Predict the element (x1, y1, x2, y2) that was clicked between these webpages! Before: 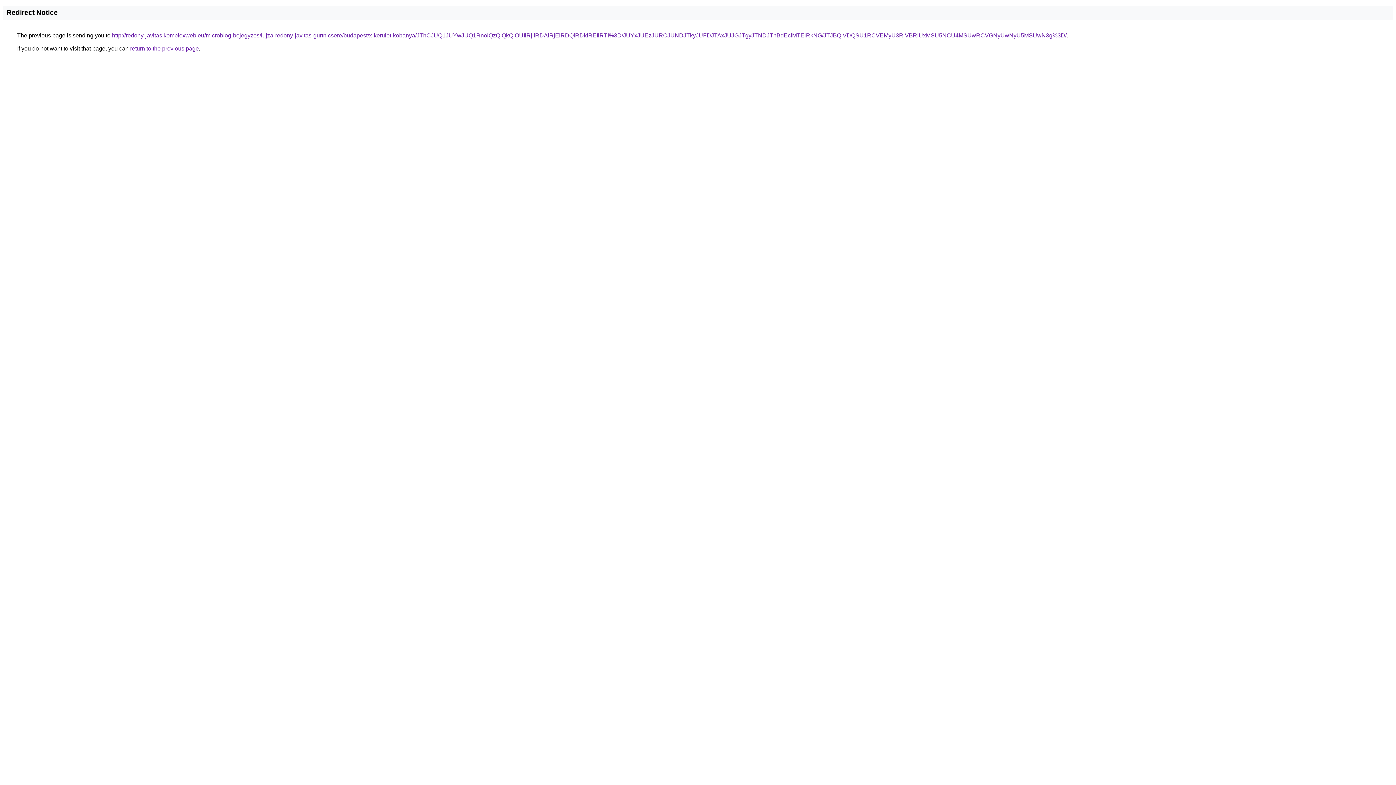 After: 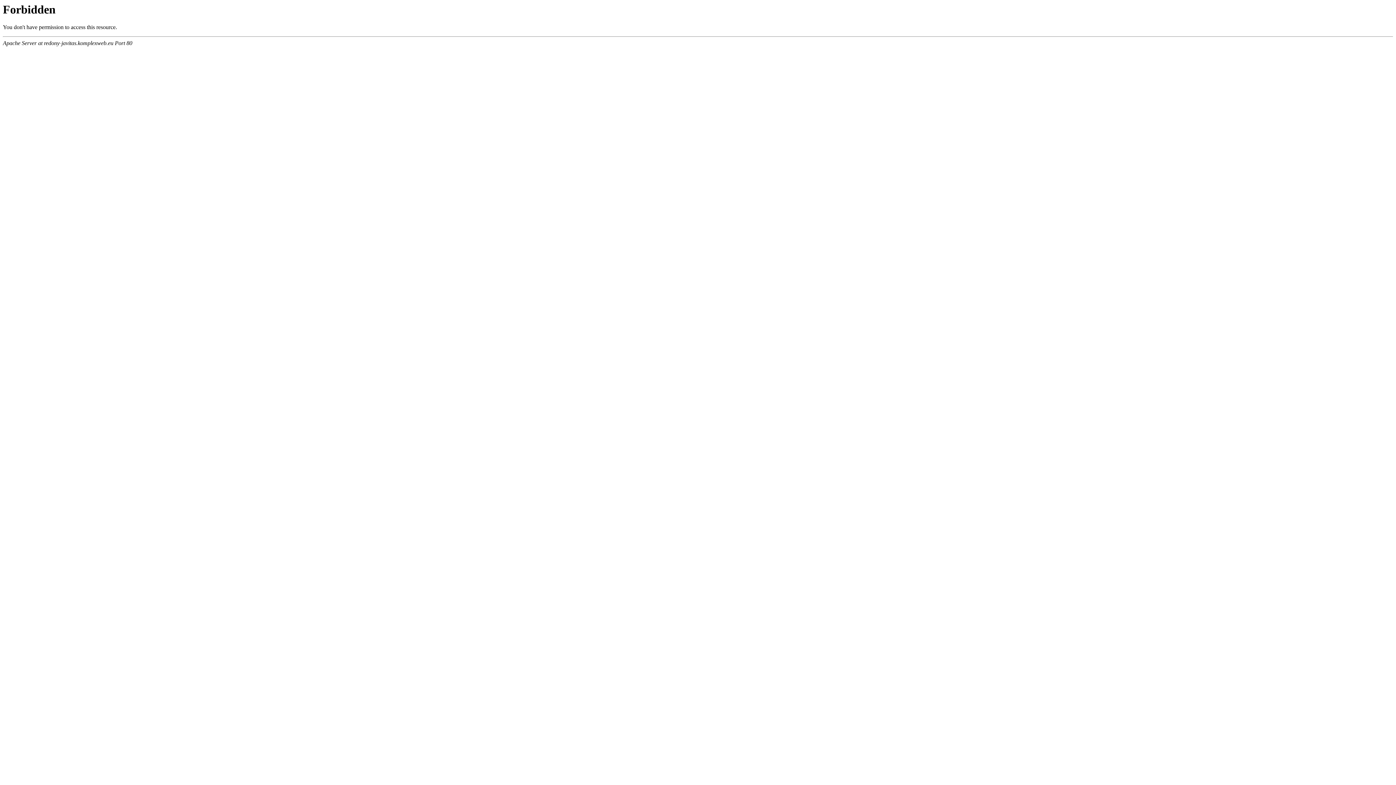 Action: label: http://redony-javitas.komplexweb.eu/microblog-bejegyzes/lujza-redony-javitas-gurtnicsere/budapest/x-kerulet-kobanya/JThCJUQ1JUYwJUQ1RnolQzQlQkQlOUIlRjIlRDAlRjElRDQlRDklREIlRTI%3D/JUYxJUEzJURCJUNDJTkyJUFDJTAxJUJGJTgyJTNDJThBdEclMTElRkNG/JTJBQiVDQSU1RCVEMyU3RiVBRiUxMSU5NCU4MSUwRCVGNyUwNyU5MSUwN3g%3D/ bbox: (112, 32, 1066, 38)